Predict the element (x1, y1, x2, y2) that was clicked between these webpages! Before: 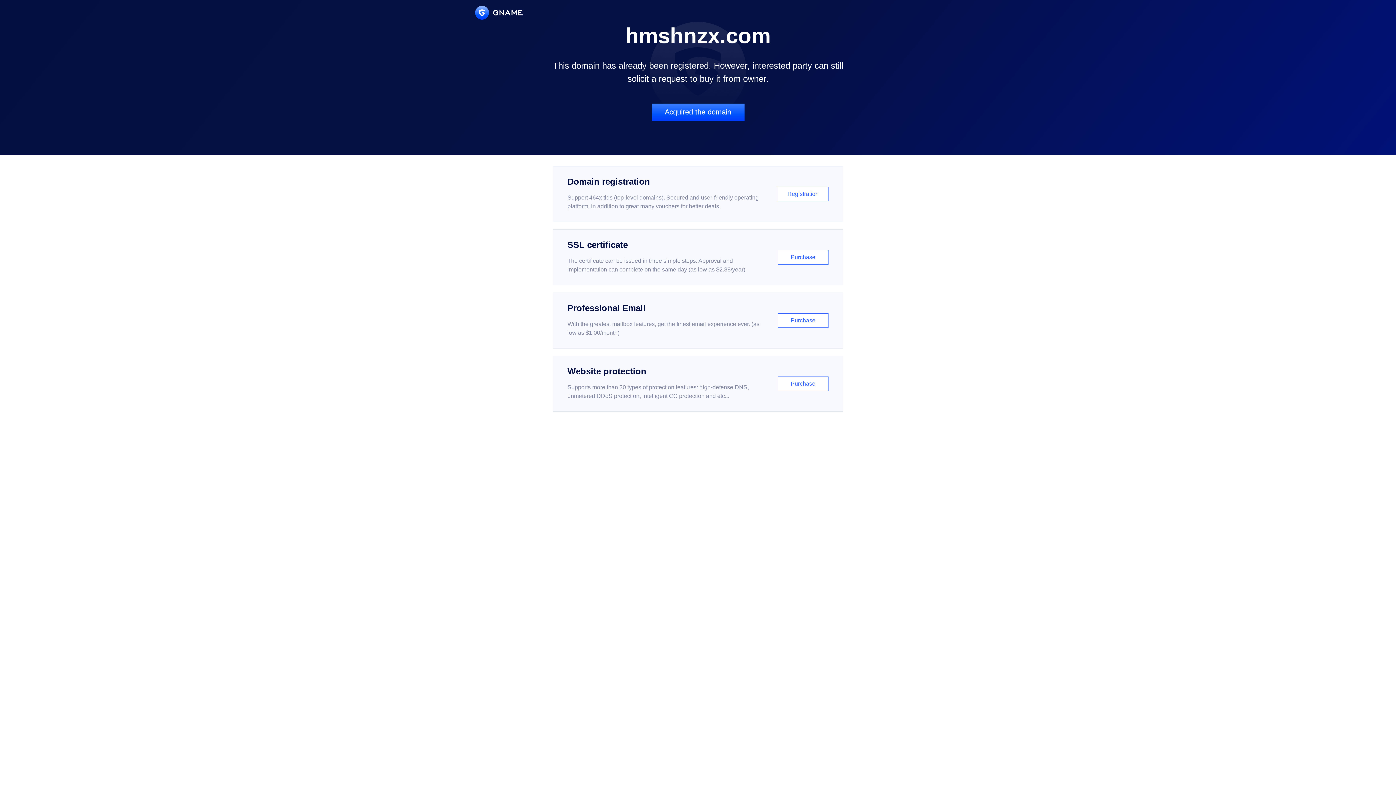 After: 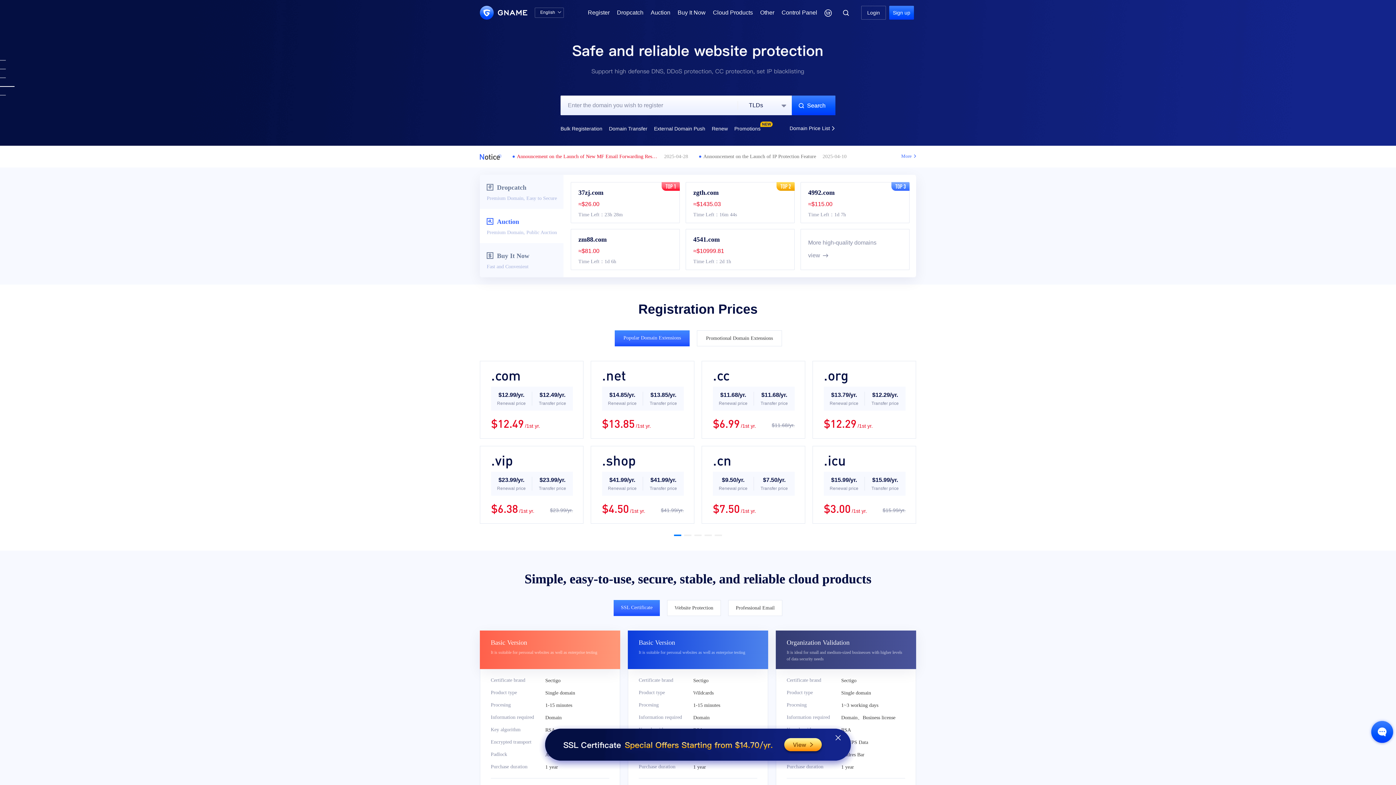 Action: bbox: (475, 5, 522, 19)